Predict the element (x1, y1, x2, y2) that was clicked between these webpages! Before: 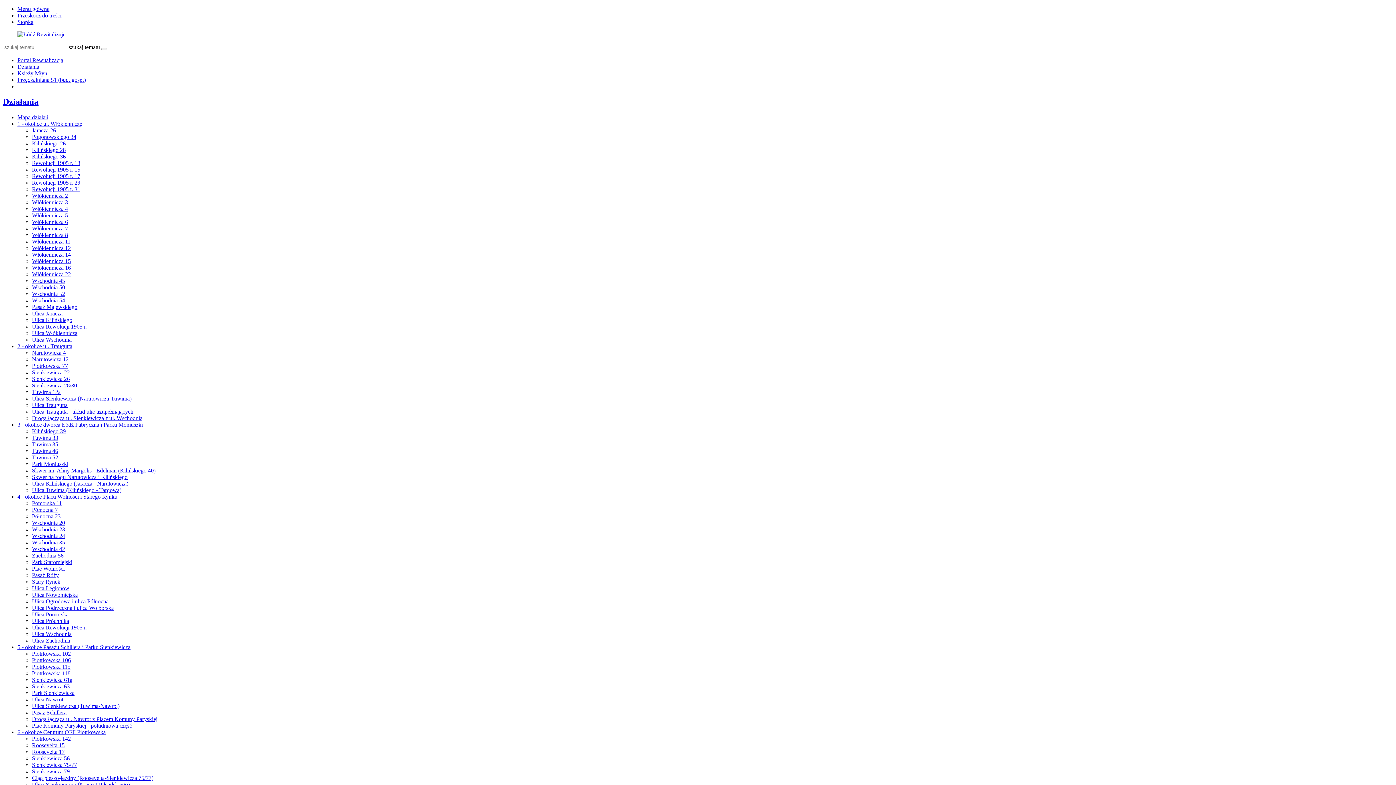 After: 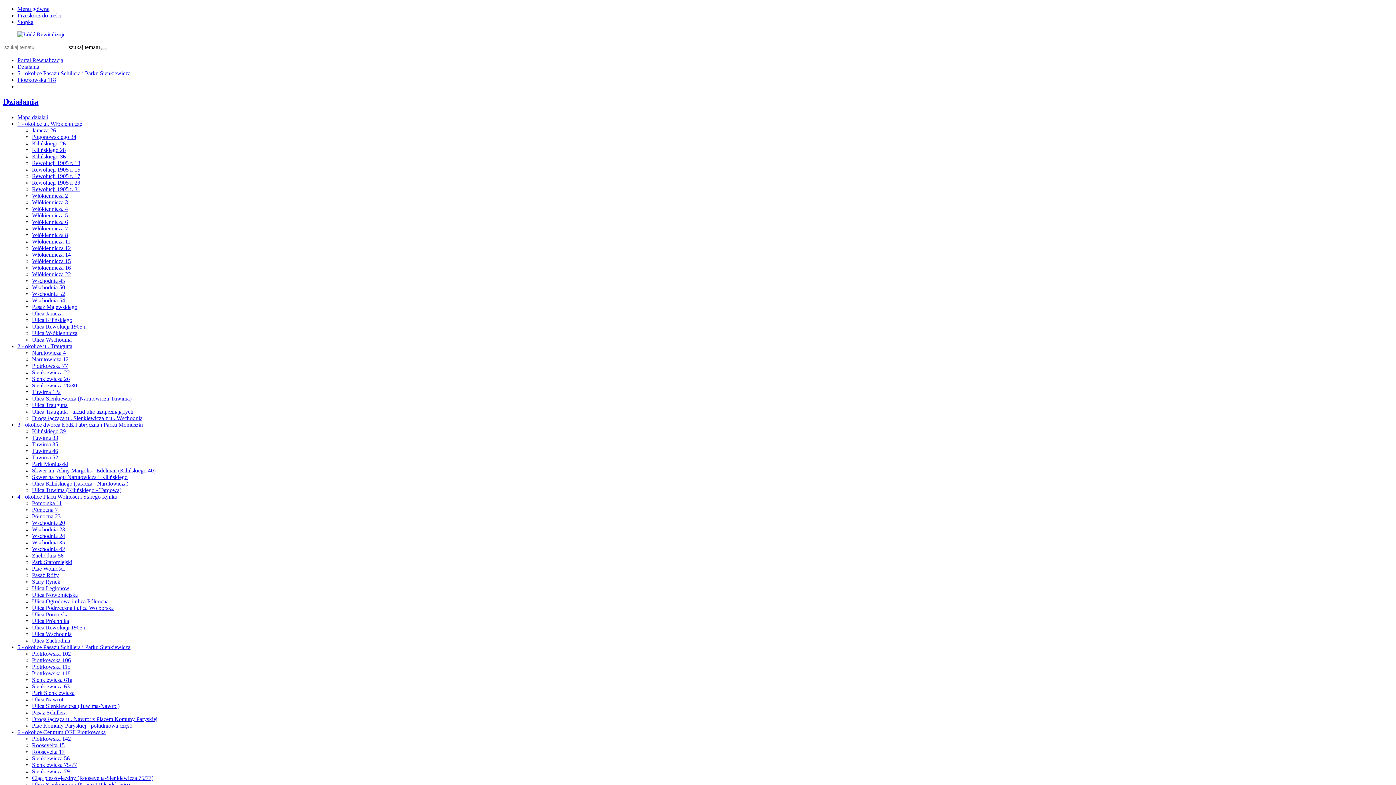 Action: bbox: (32, 670, 70, 676) label: Piotrkowska 118